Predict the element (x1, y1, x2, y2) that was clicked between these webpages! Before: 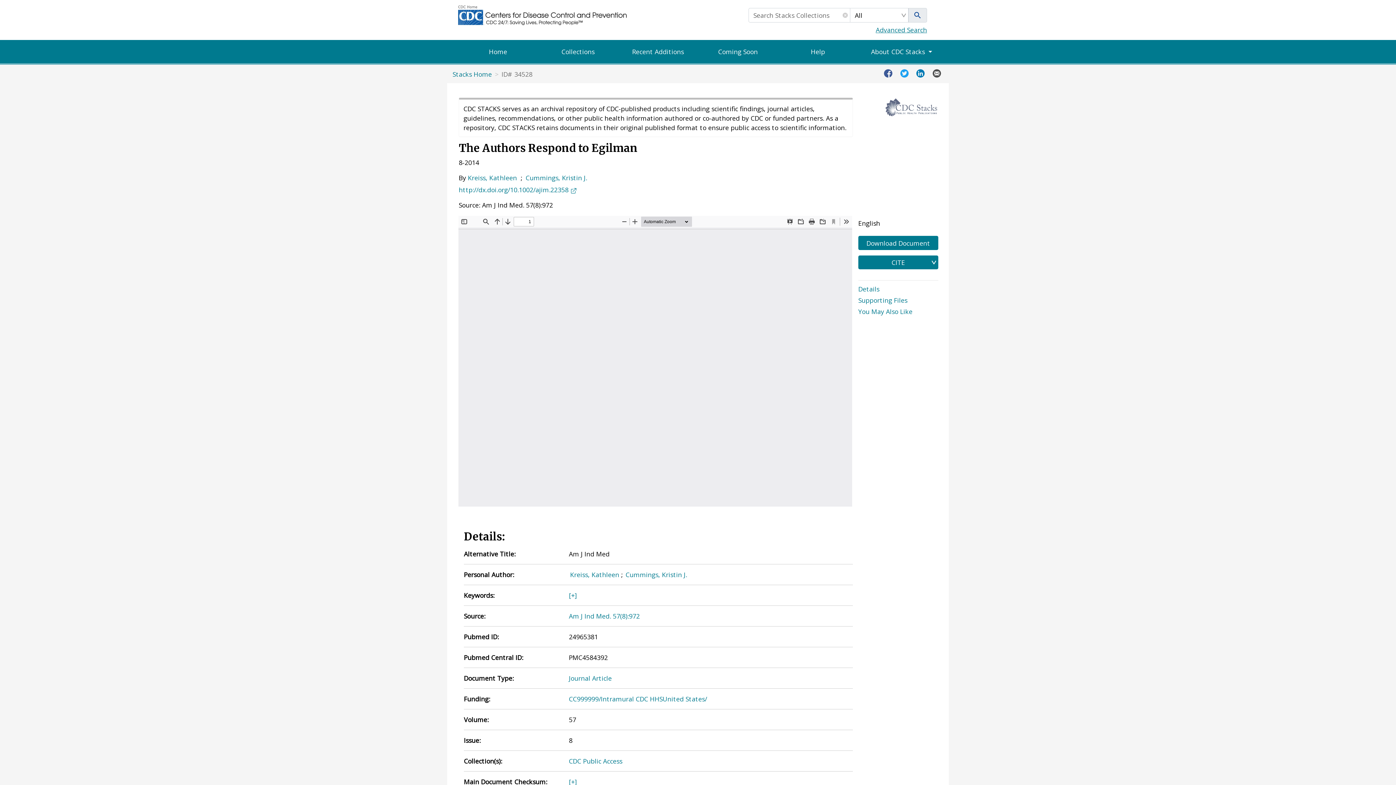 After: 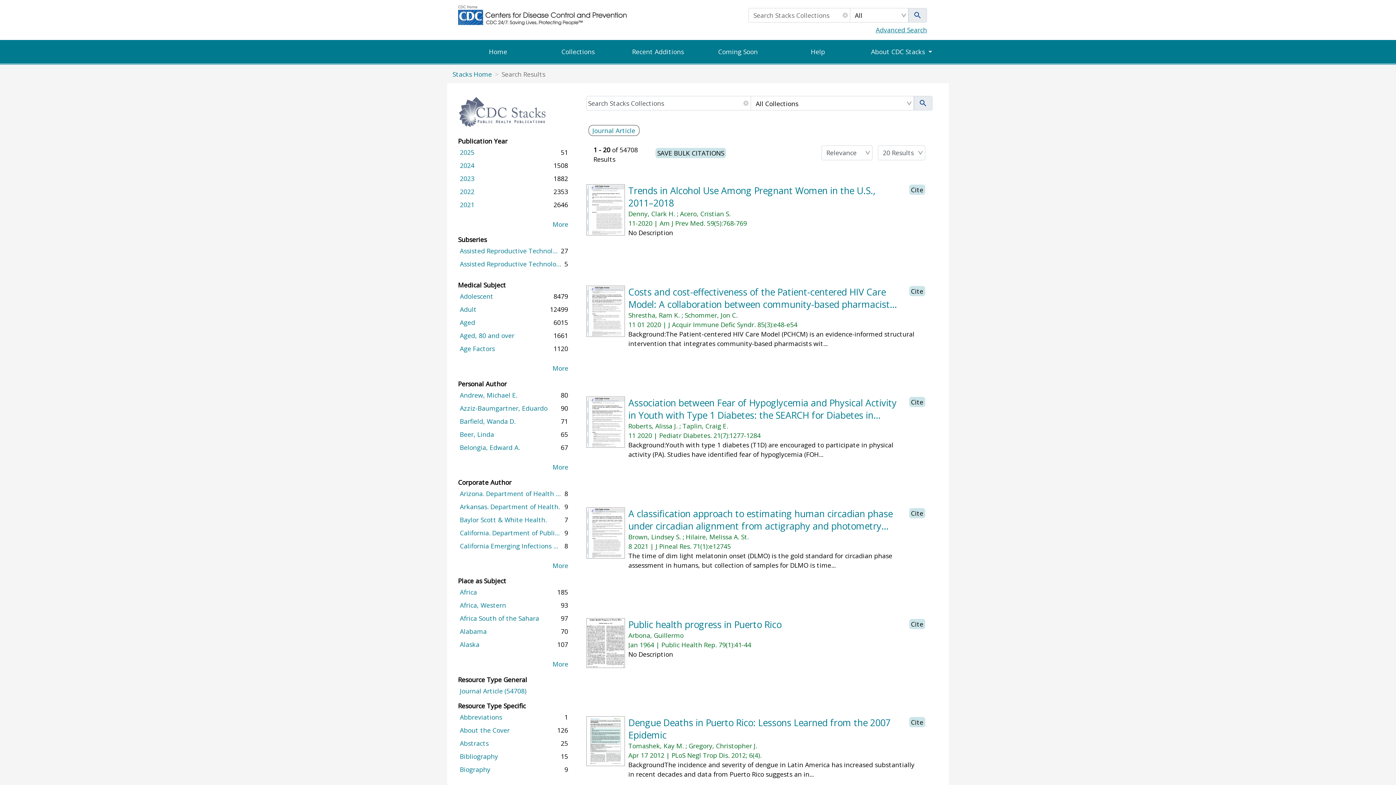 Action: label: Journal Article bbox: (569, 673, 611, 683)